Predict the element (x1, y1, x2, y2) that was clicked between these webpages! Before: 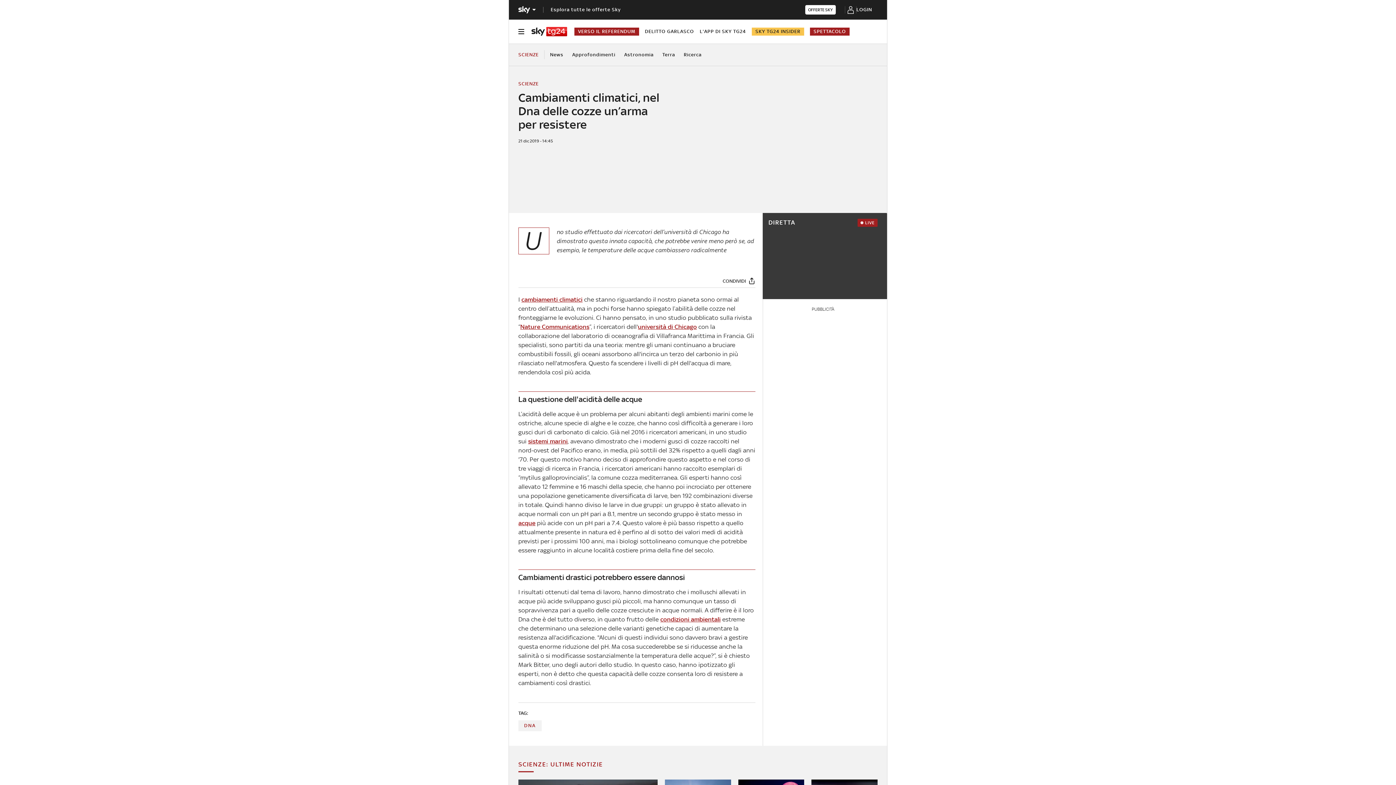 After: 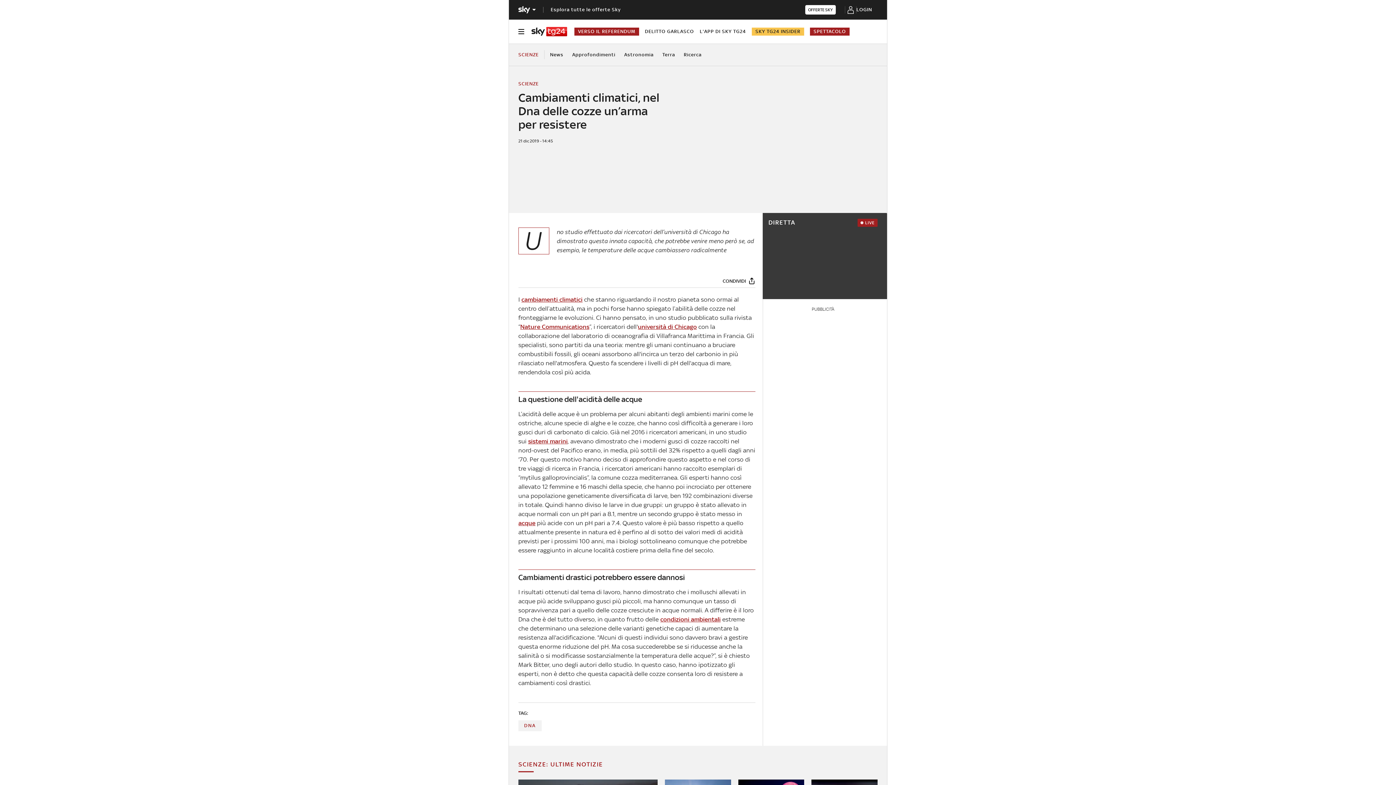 Action: label: Condividi bbox: (722, 276, 755, 285)